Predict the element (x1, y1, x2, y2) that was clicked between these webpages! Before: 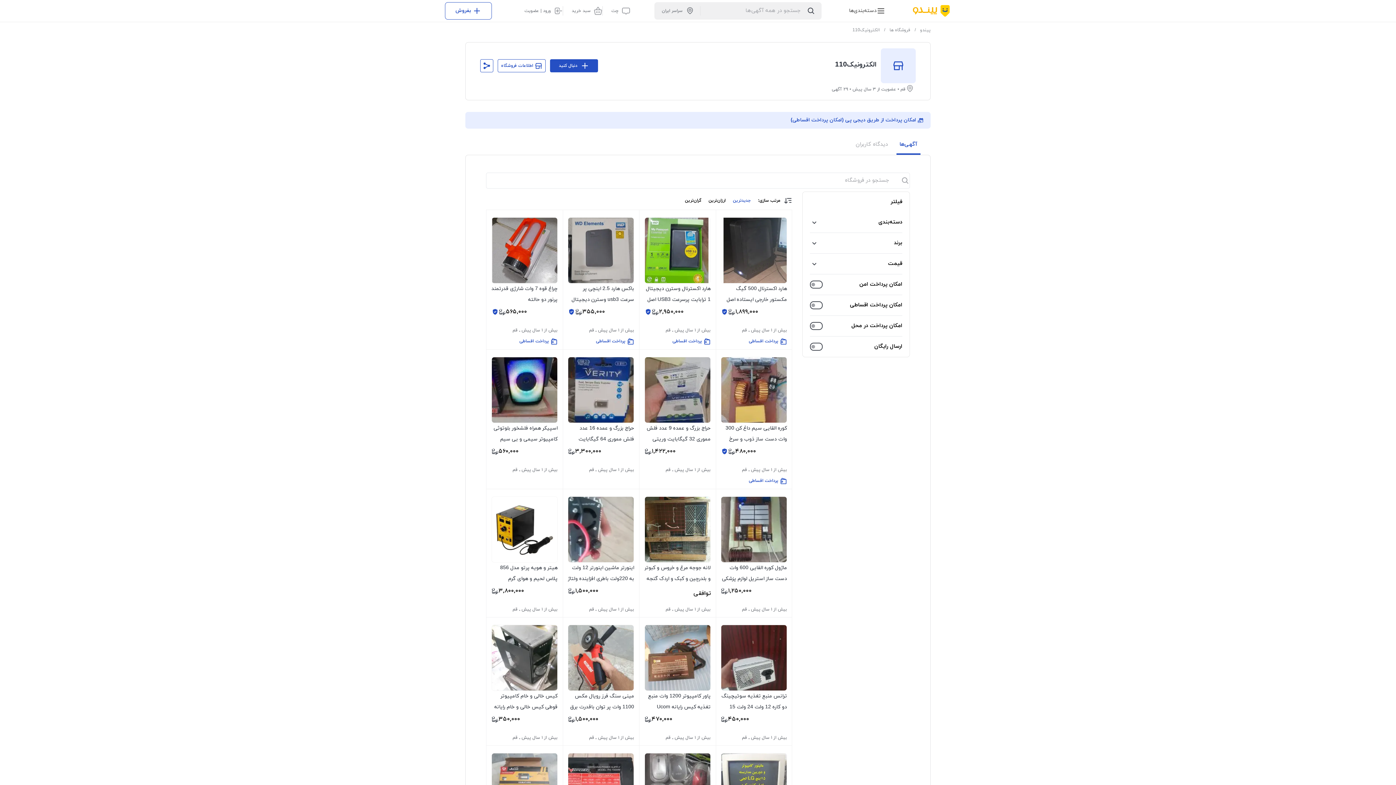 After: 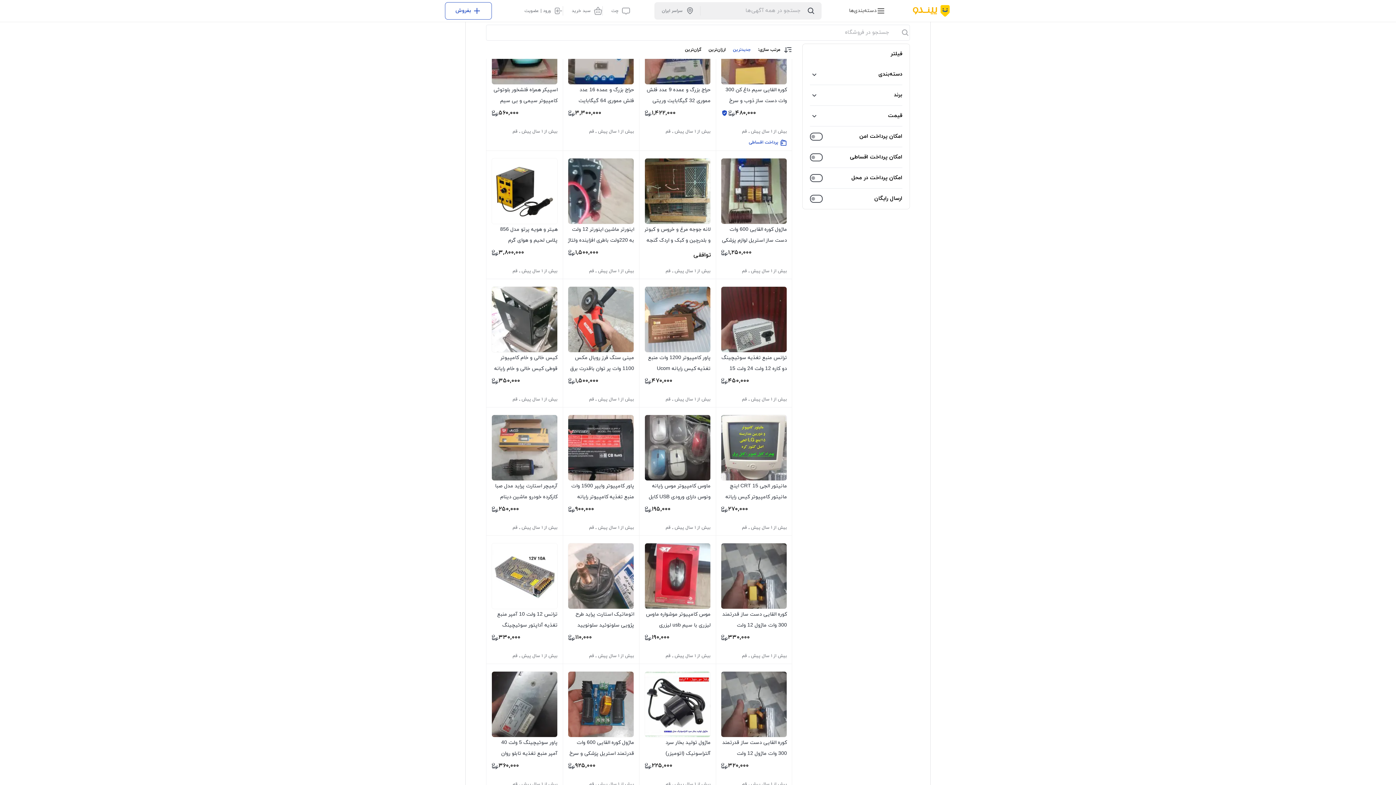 Action: bbox: (445, 745, 503, 793)